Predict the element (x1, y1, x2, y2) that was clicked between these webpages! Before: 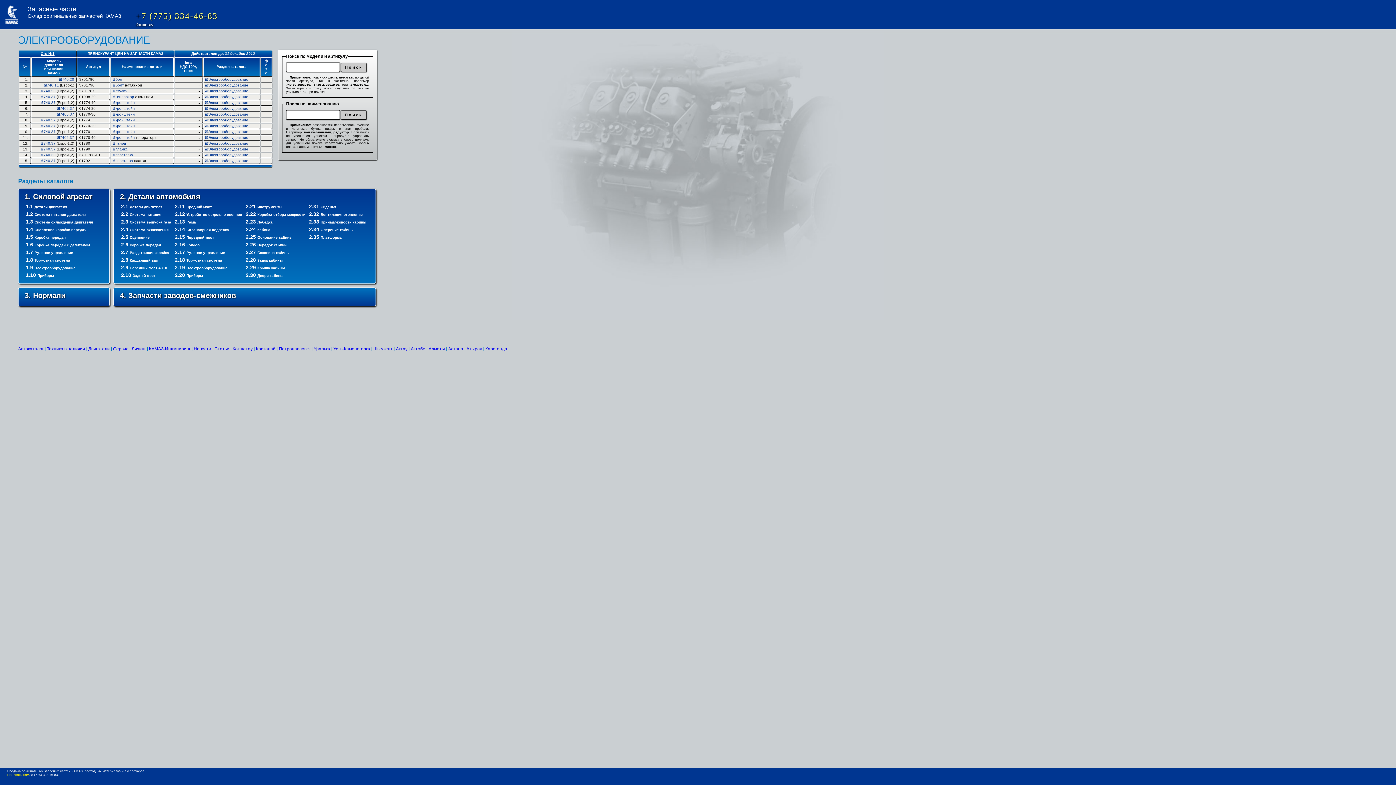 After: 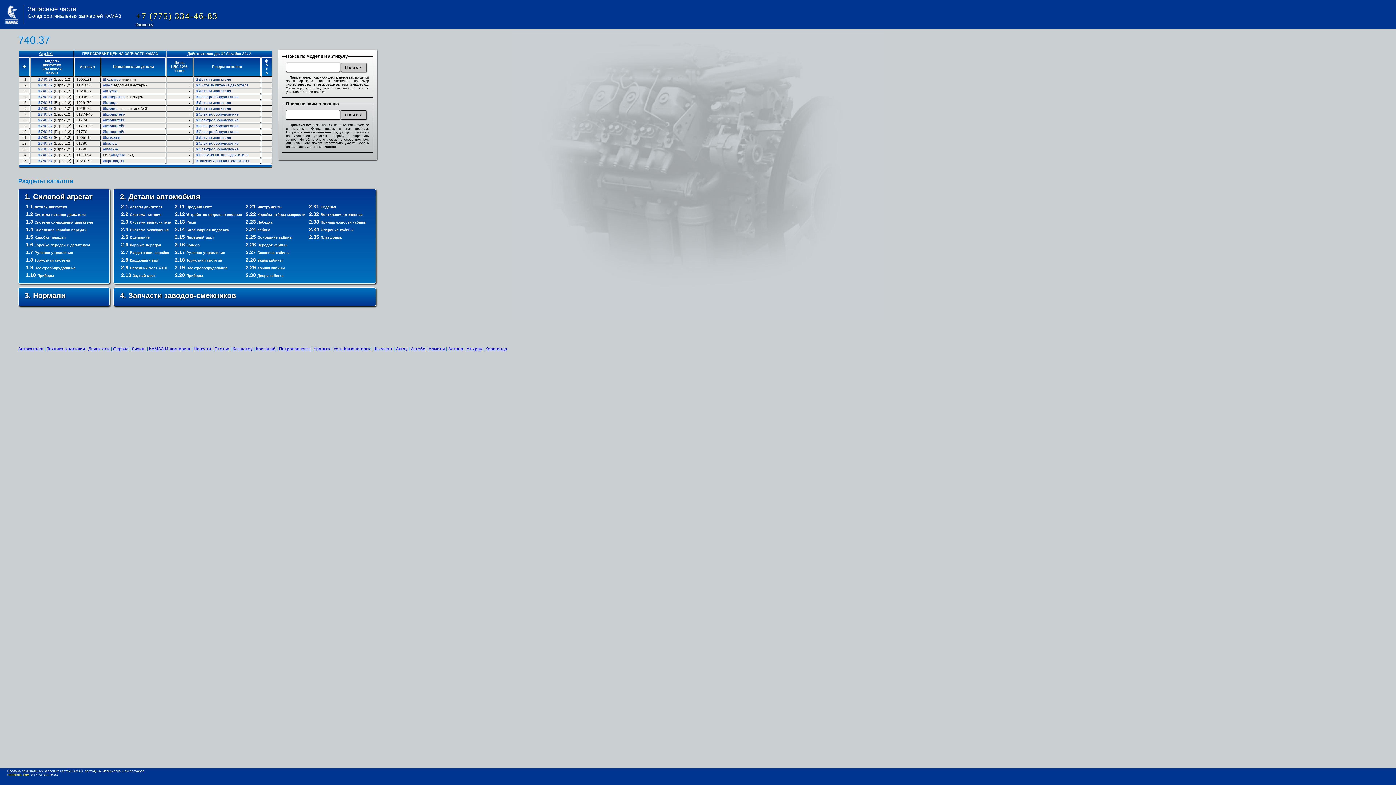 Action: label: 740.37 bbox: (40, 129, 55, 133)